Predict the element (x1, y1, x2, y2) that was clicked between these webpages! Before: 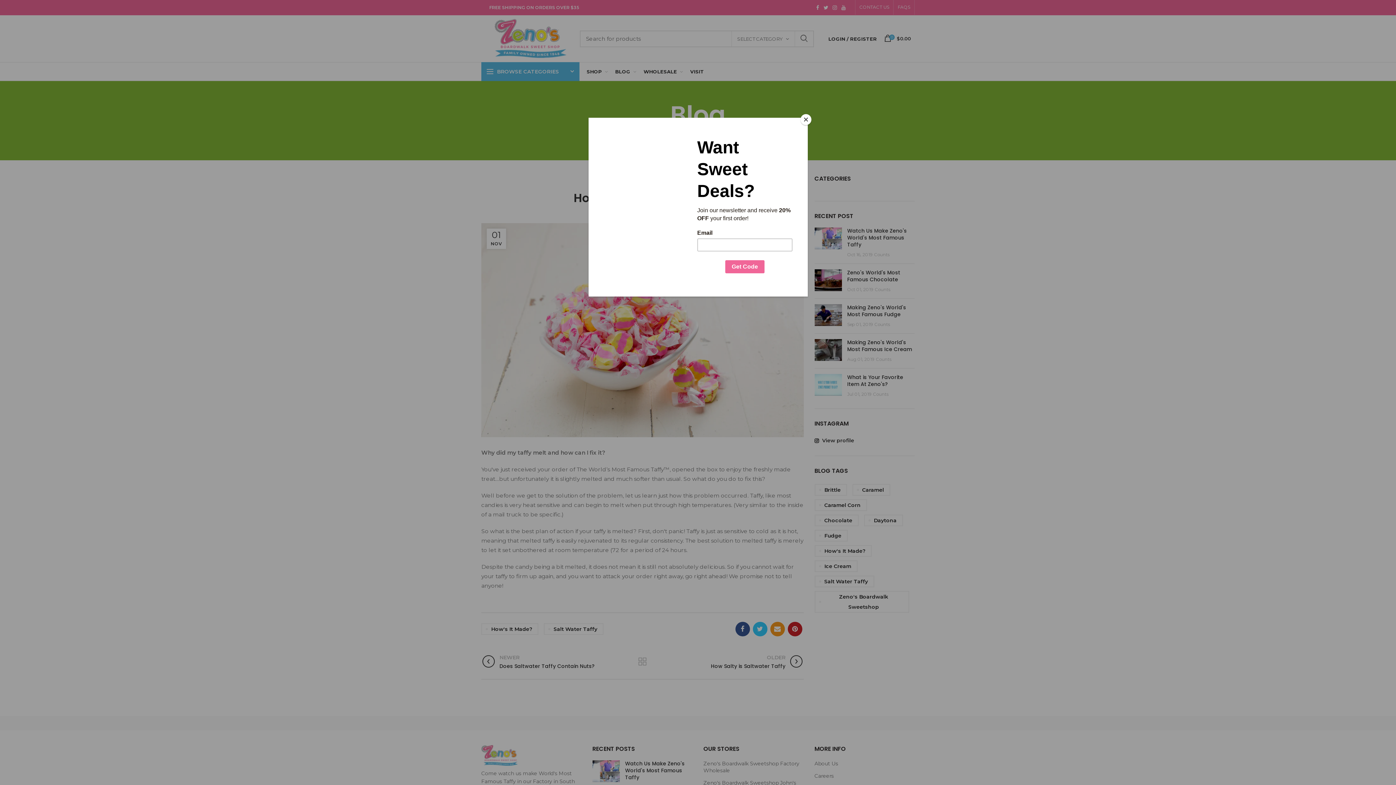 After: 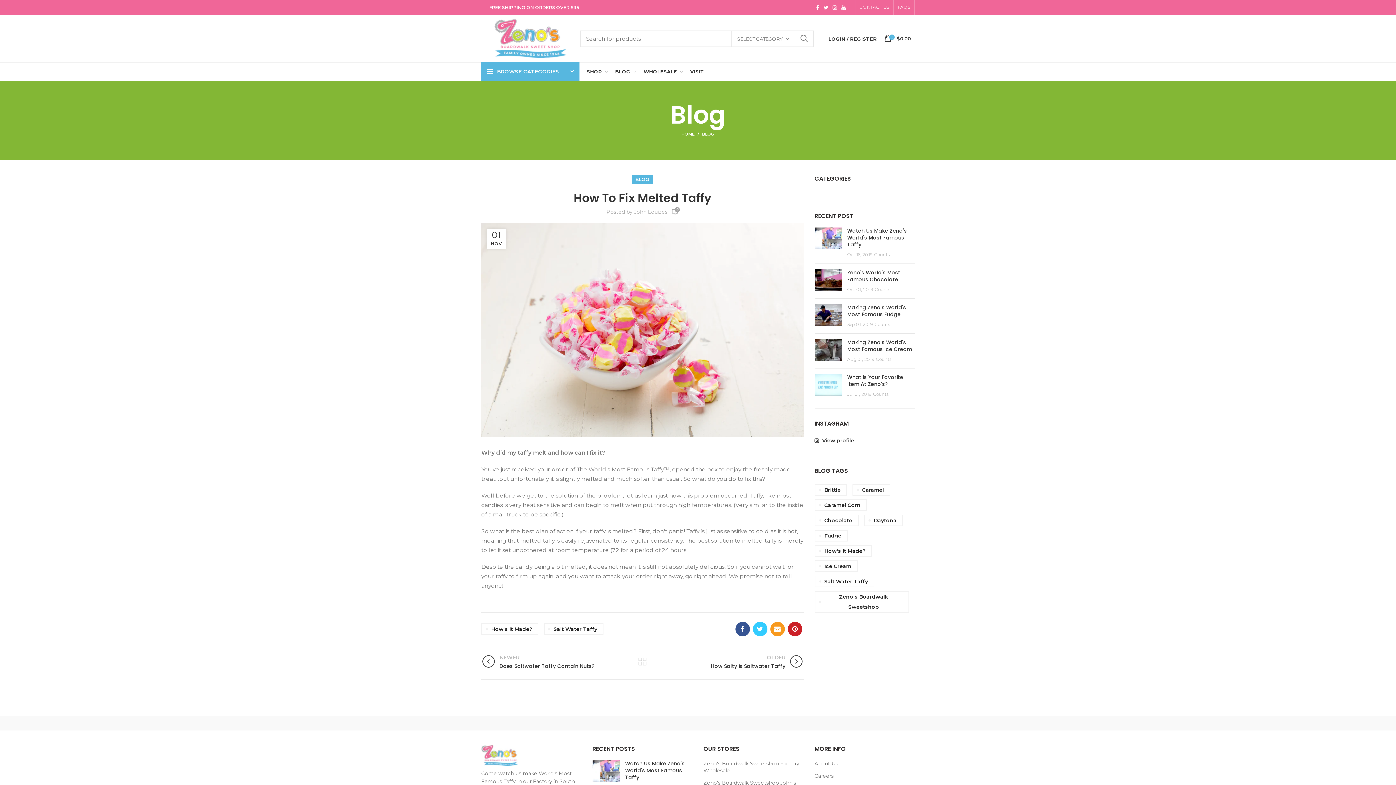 Action: bbox: (800, 114, 811, 125) label: Close